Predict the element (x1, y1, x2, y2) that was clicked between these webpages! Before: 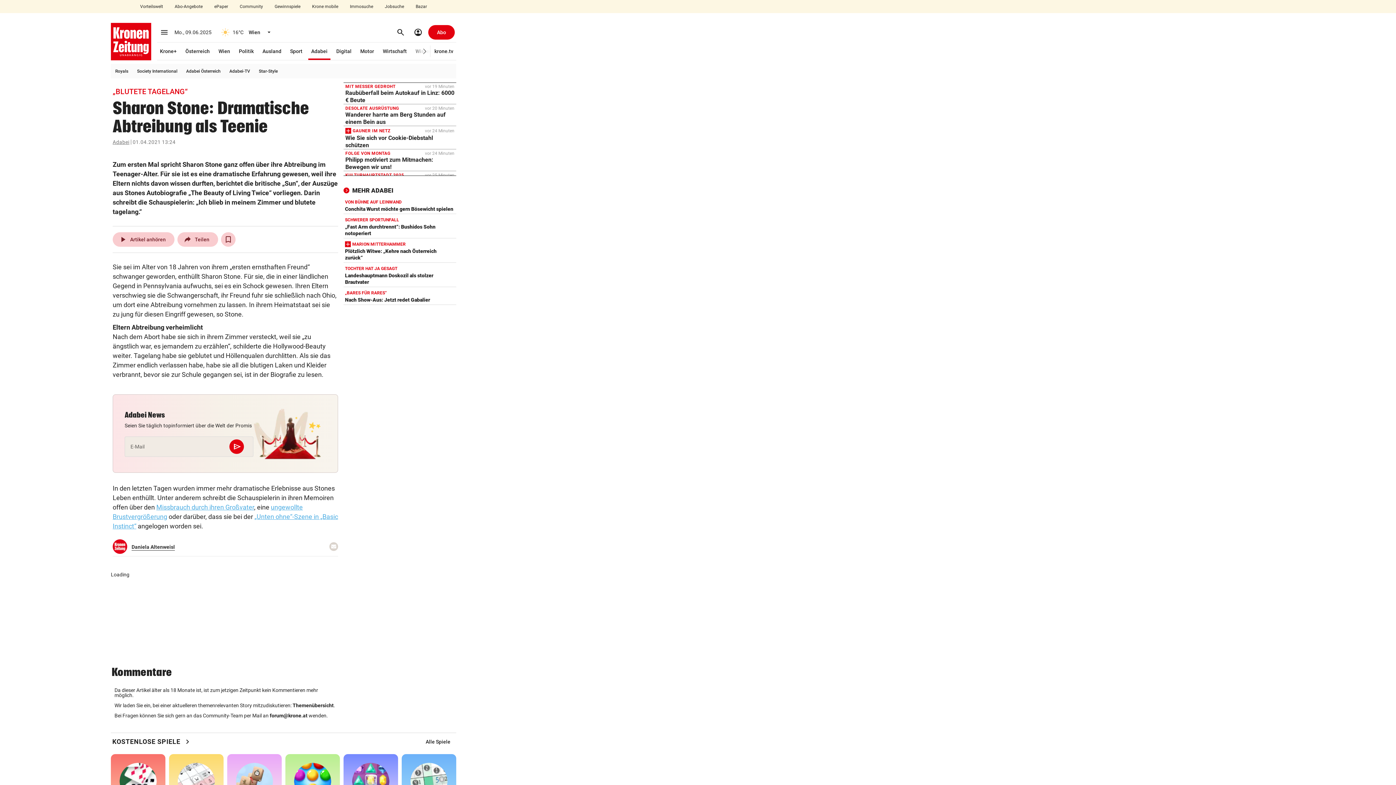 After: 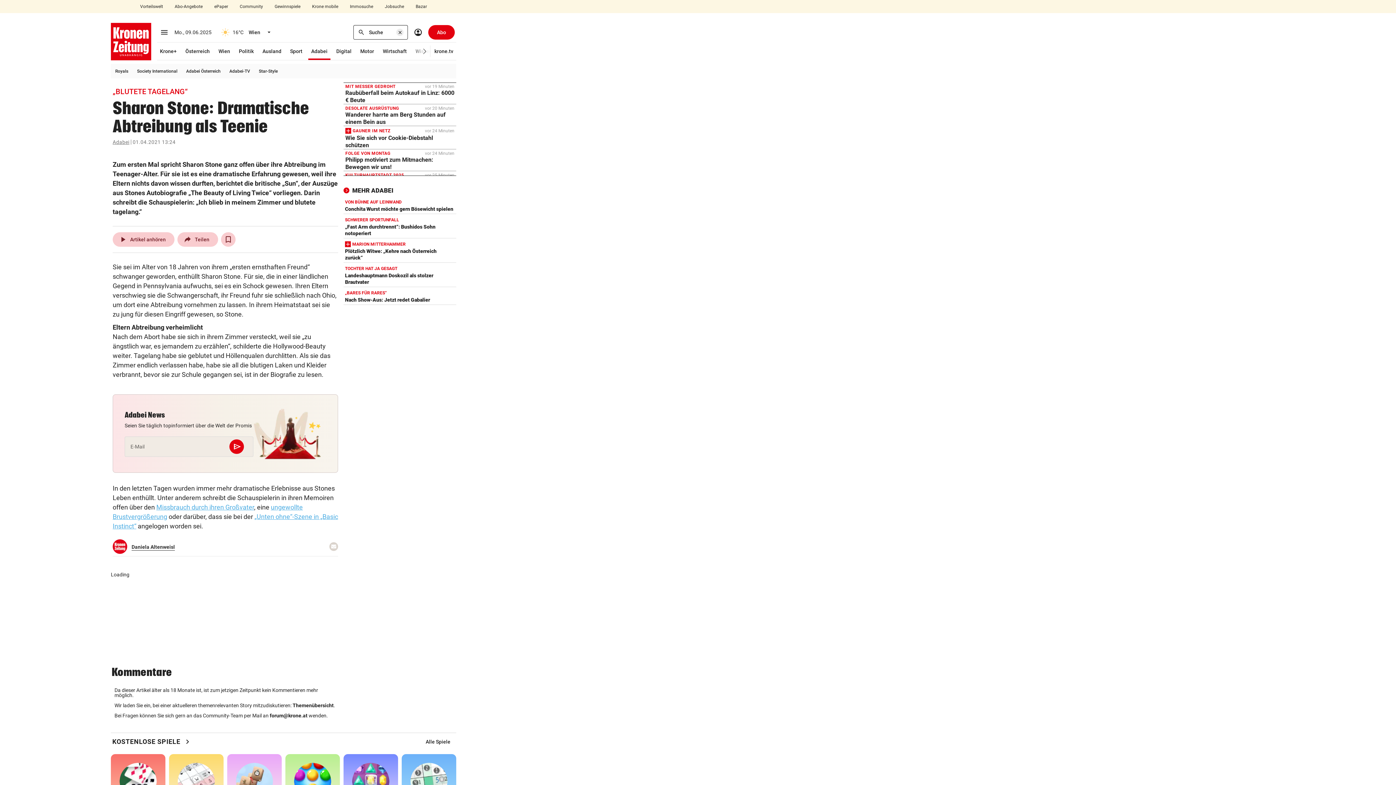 Action: bbox: (393, 24, 408, 39) label: search
Suchen